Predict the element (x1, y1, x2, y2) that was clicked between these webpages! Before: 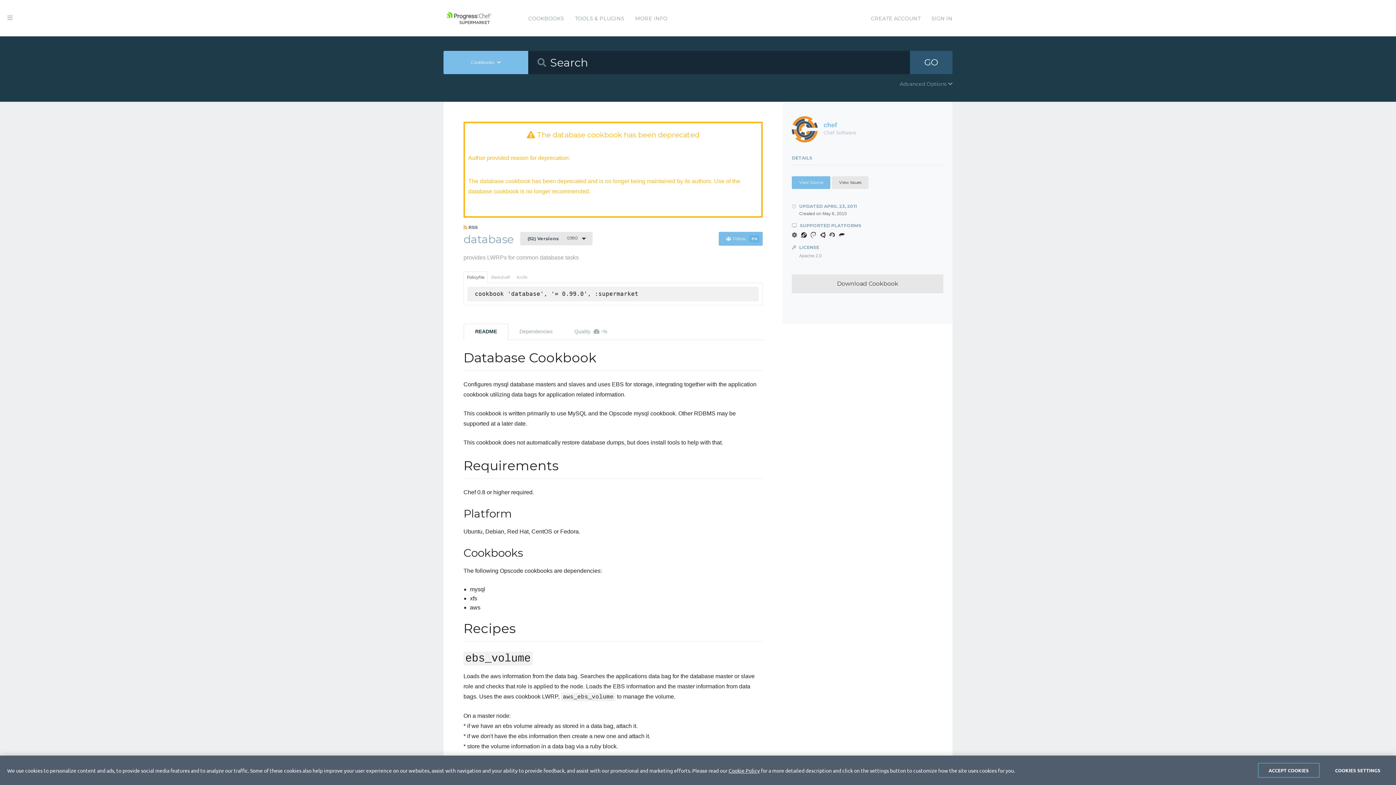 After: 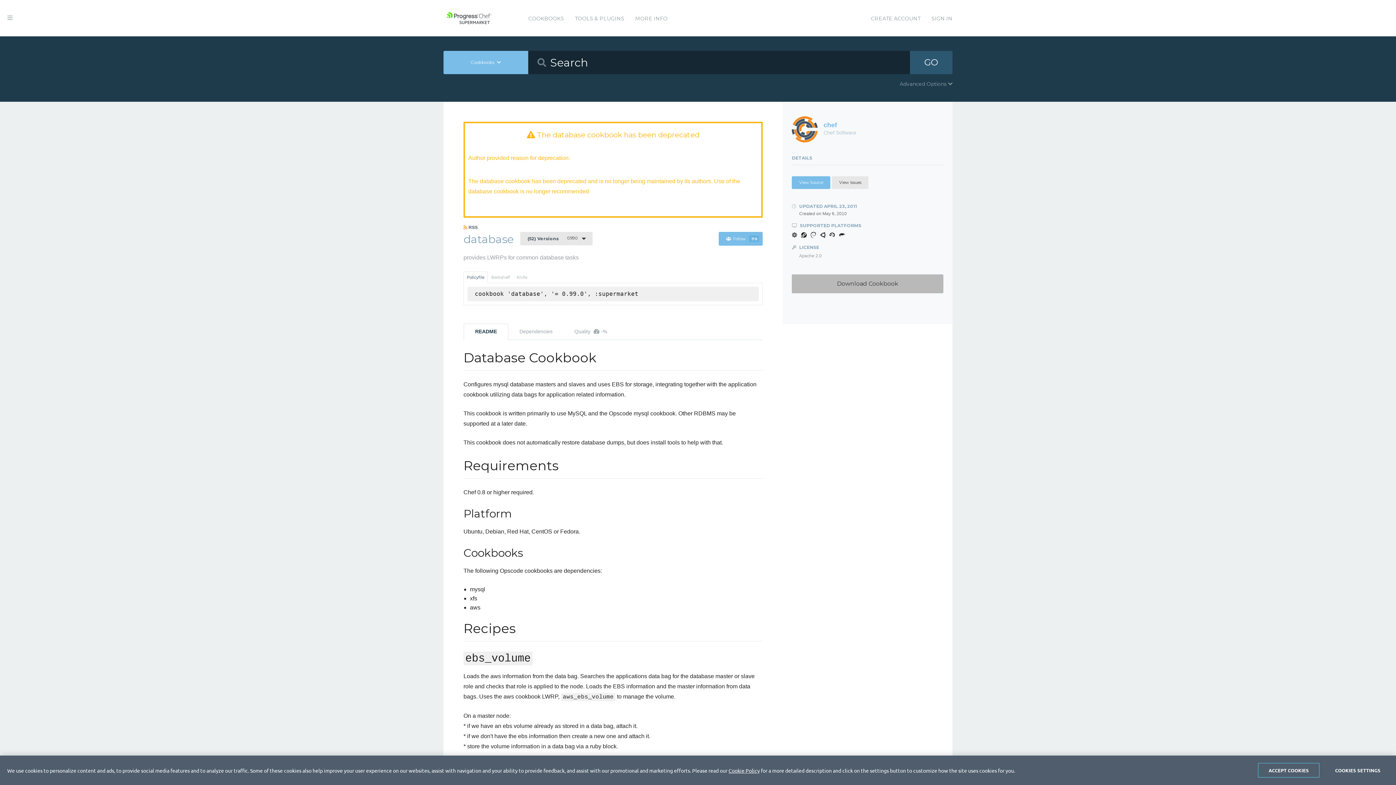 Action: label: Download Cookbook bbox: (792, 274, 943, 293)